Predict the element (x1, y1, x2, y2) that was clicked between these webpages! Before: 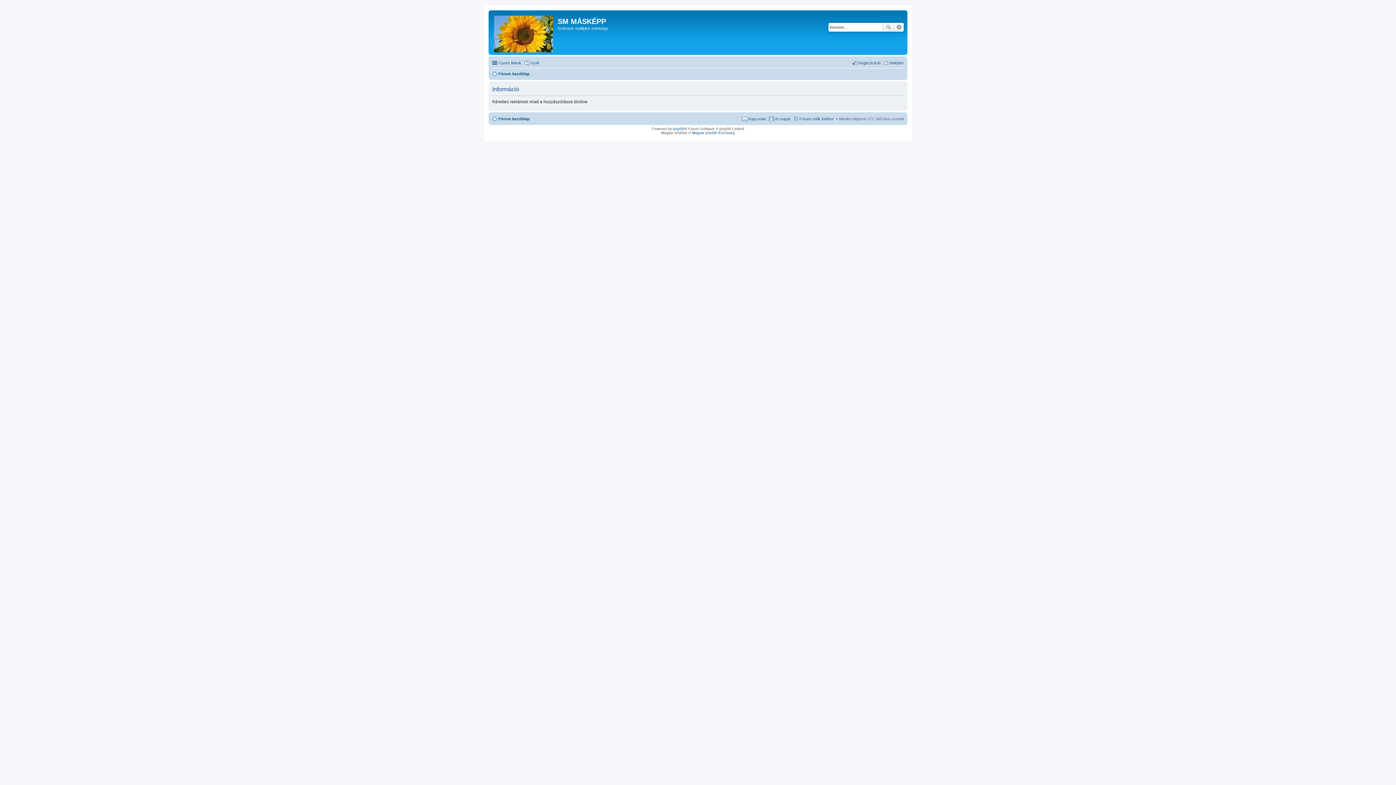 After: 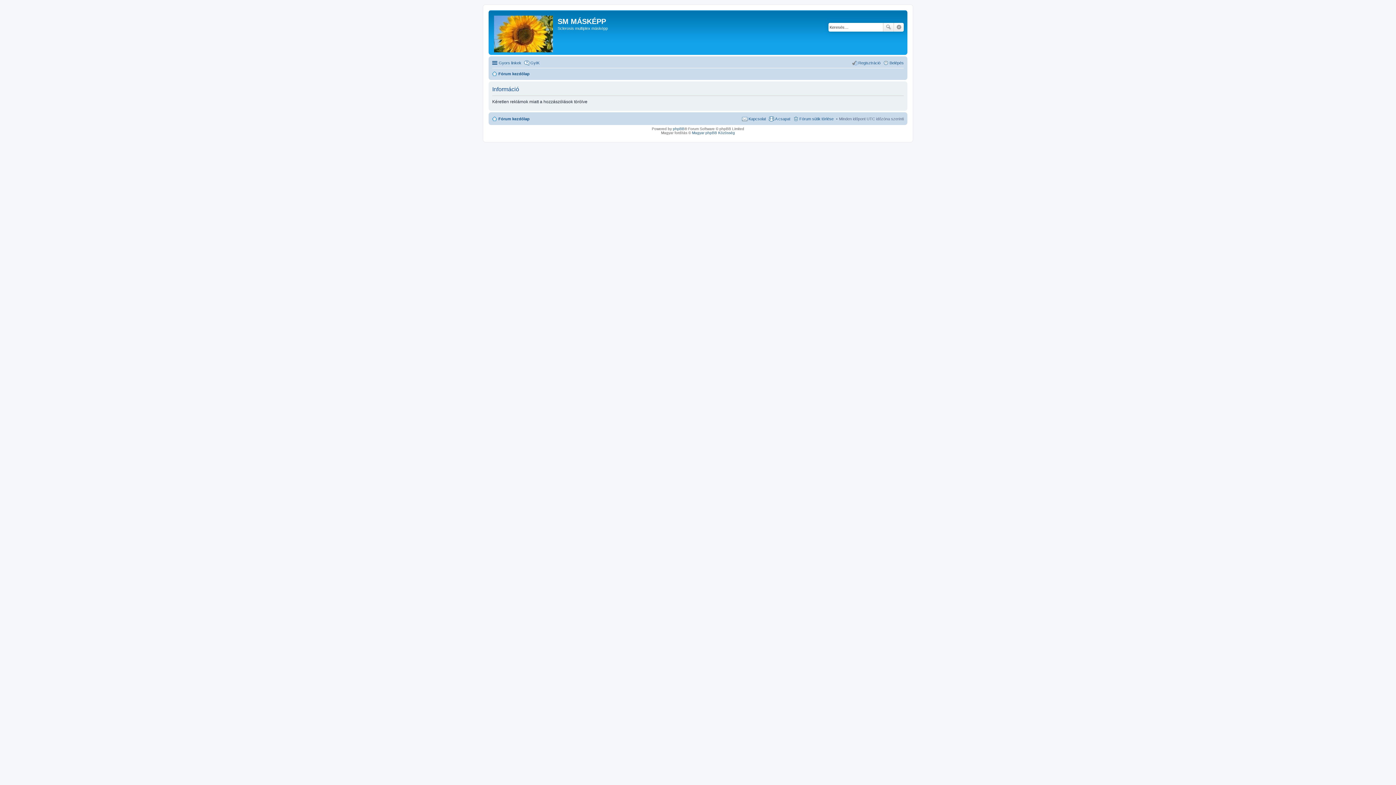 Action: label: Részletes keresés bbox: (894, 22, 904, 31)